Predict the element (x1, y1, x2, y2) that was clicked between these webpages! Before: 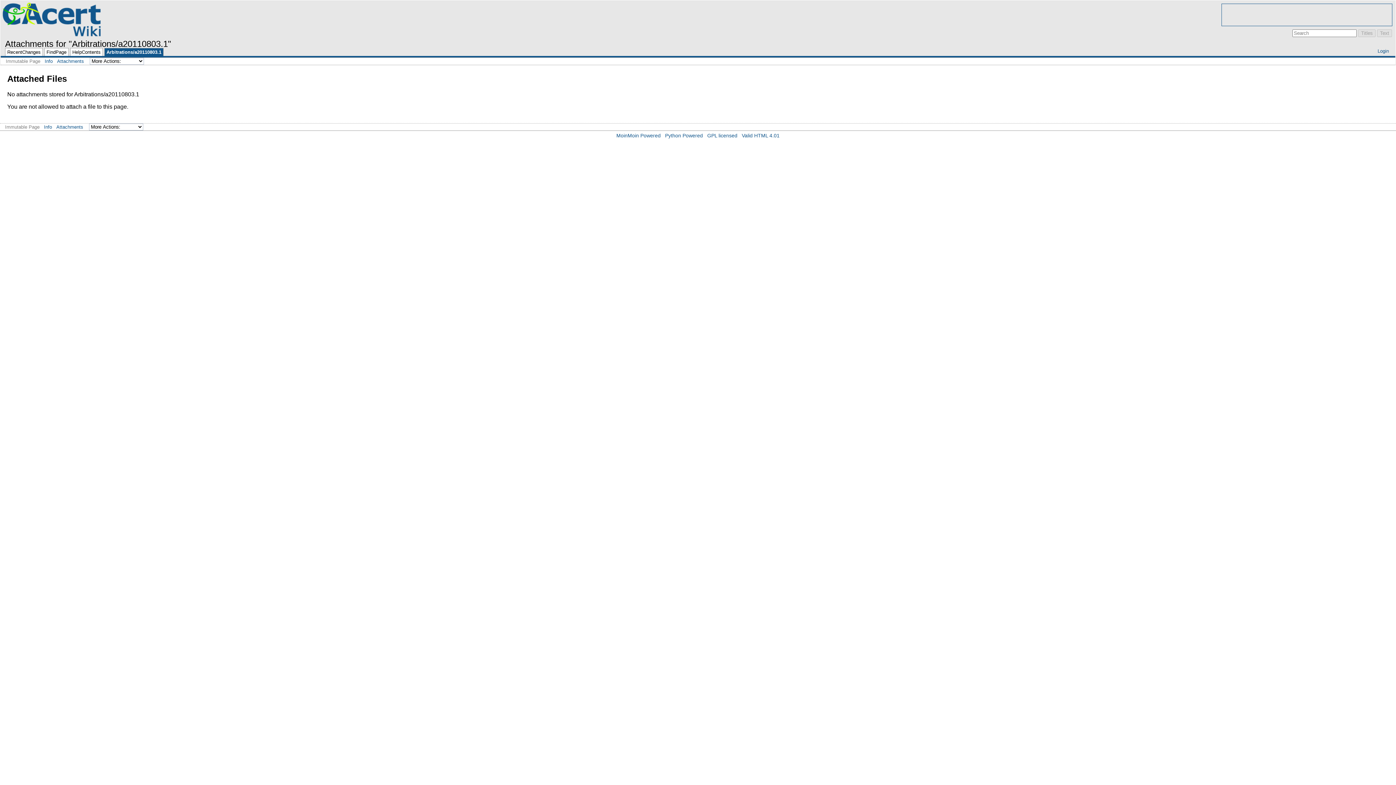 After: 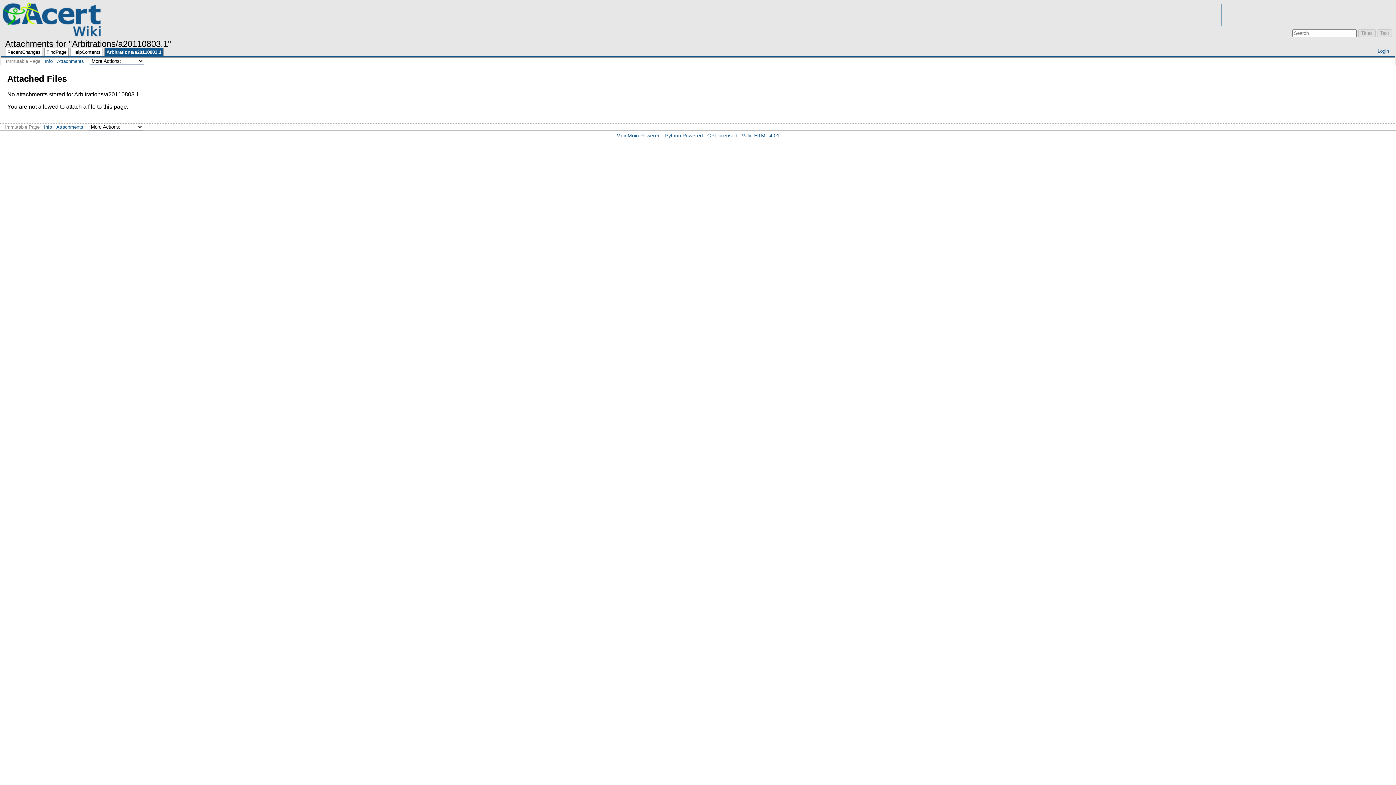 Action: bbox: (56, 124, 83, 129) label: Attachments